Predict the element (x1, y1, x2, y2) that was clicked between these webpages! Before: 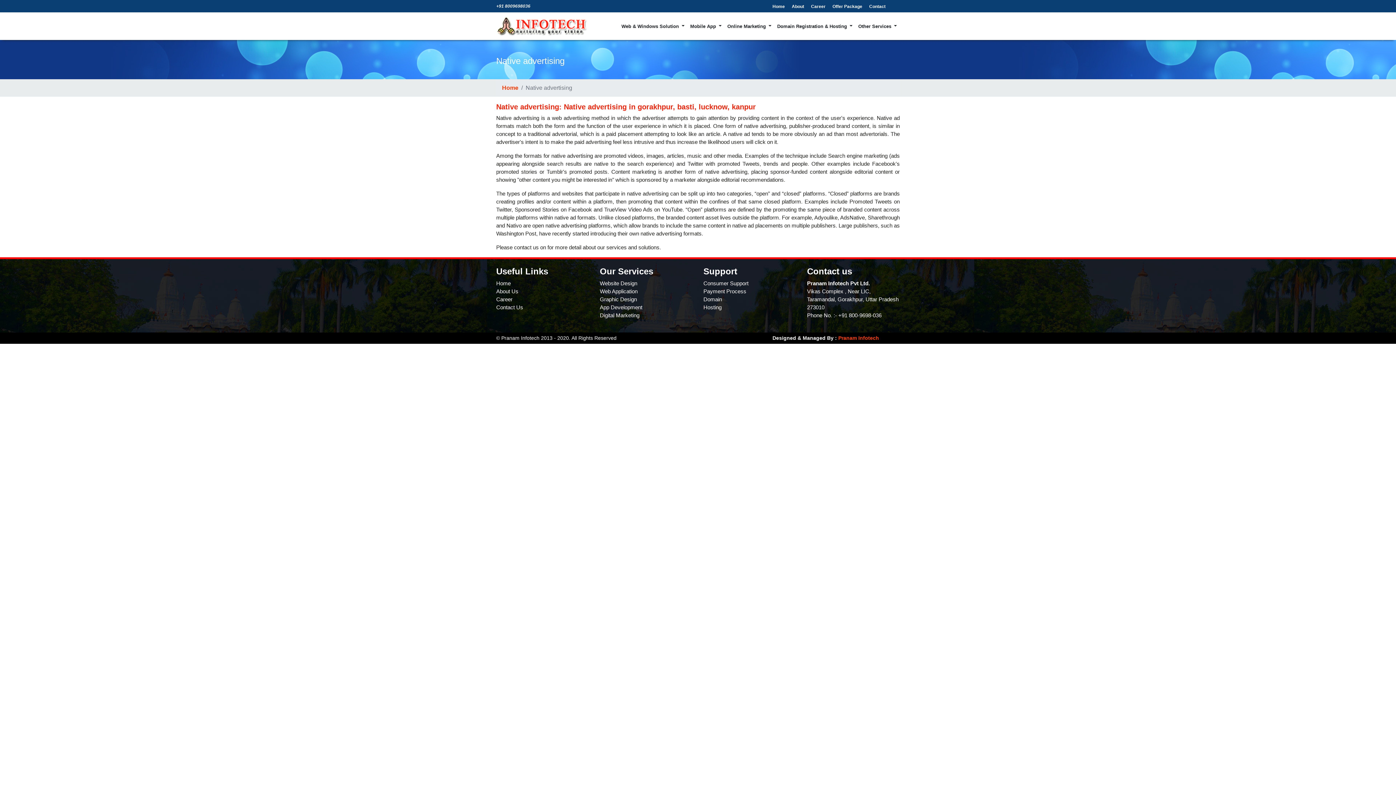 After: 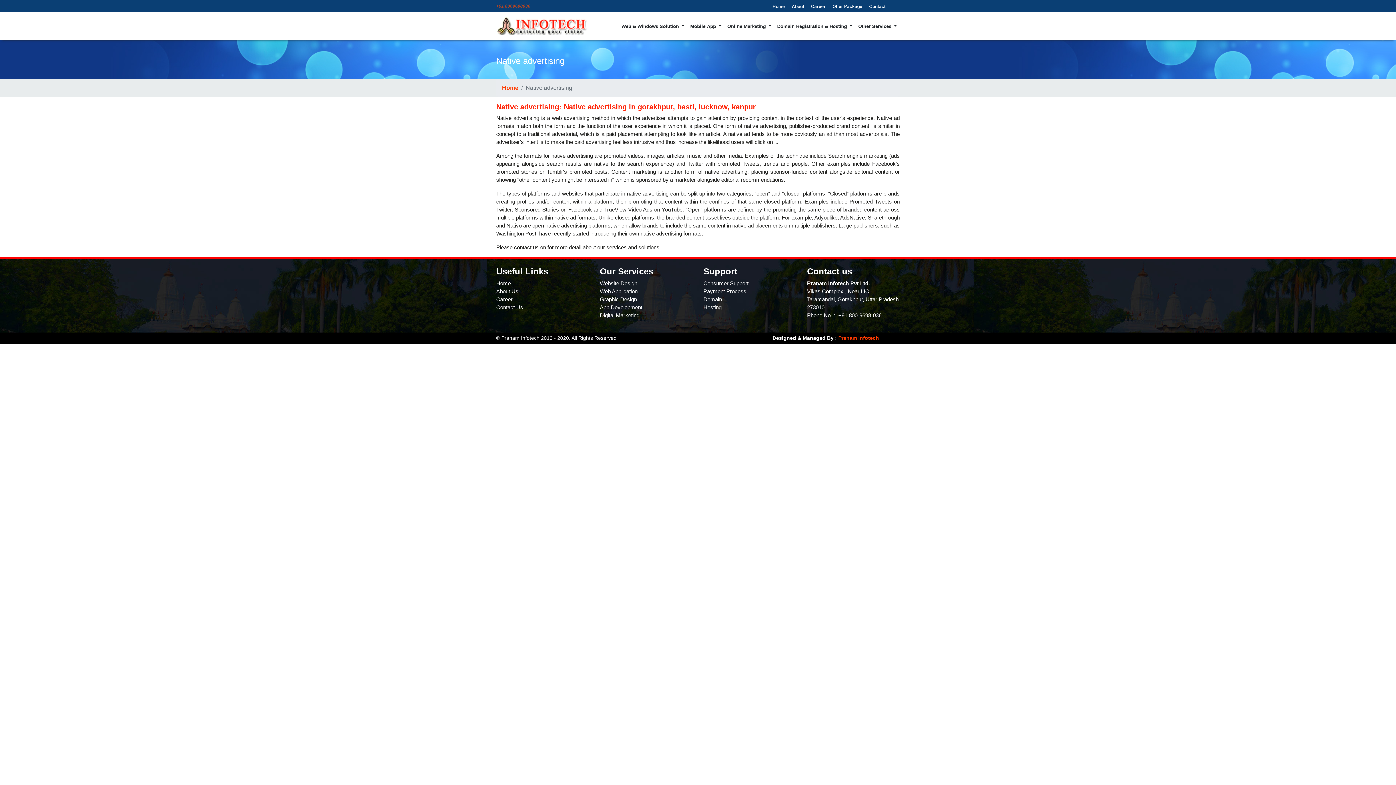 Action: label: +91 8009698036 bbox: (496, 3, 530, 8)